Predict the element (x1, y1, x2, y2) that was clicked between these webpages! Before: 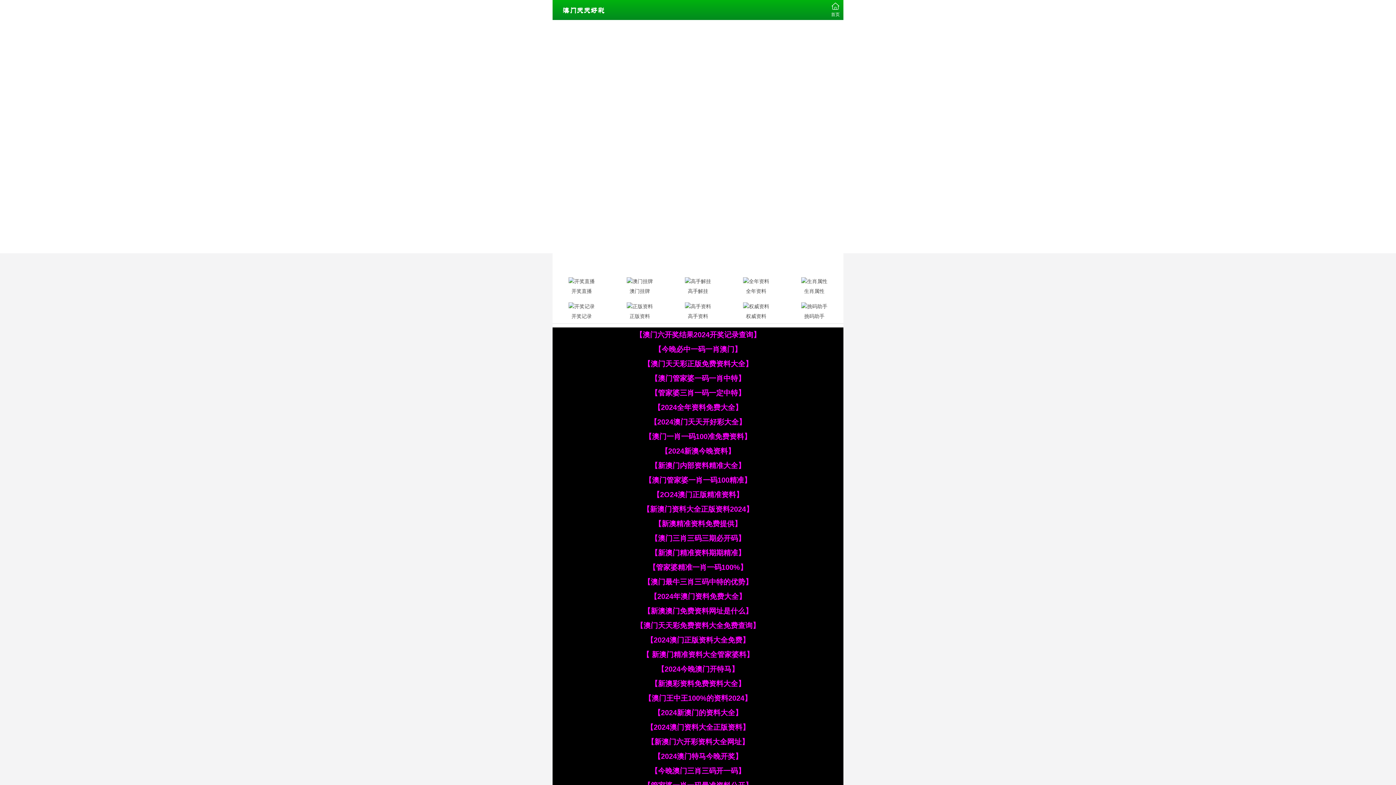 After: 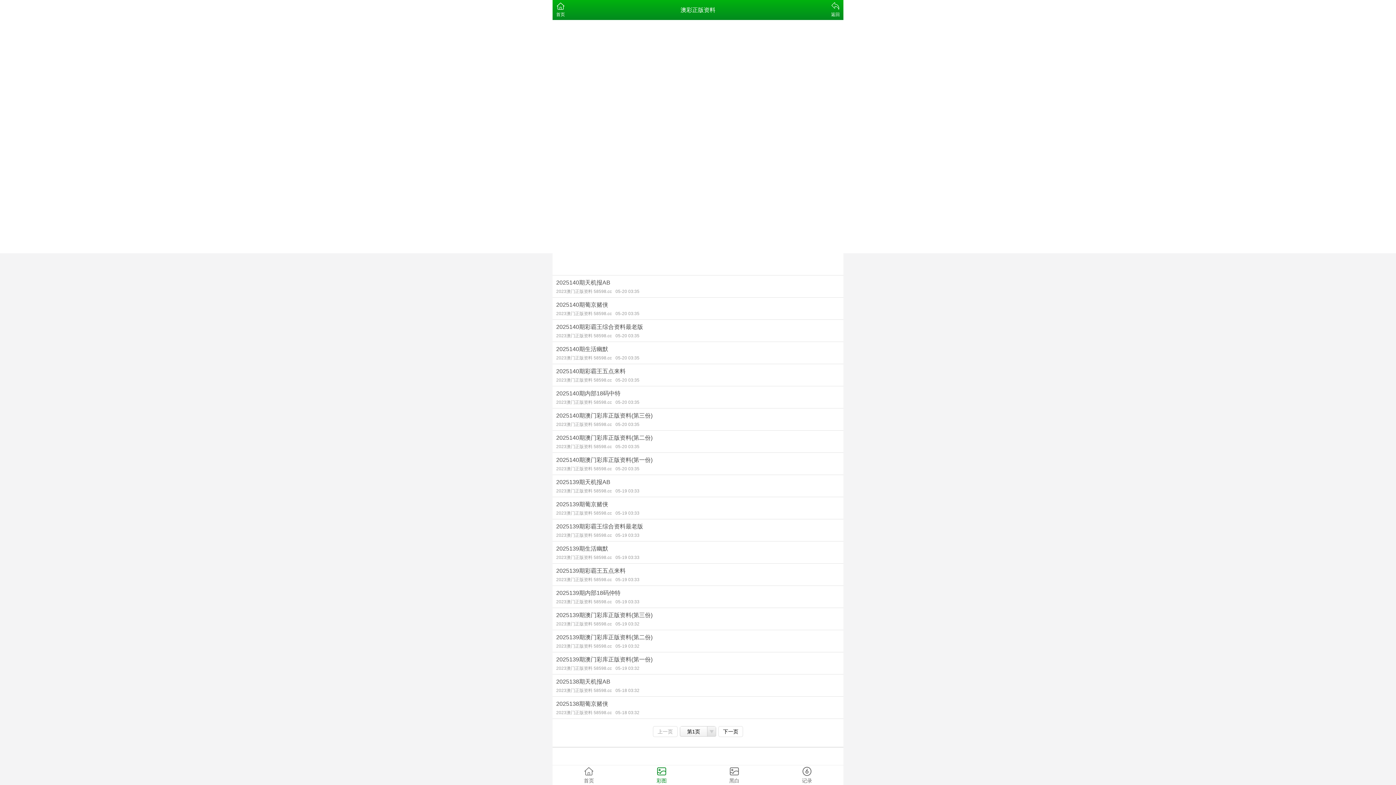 Action: bbox: (610, 300, 669, 321) label: 正版资料